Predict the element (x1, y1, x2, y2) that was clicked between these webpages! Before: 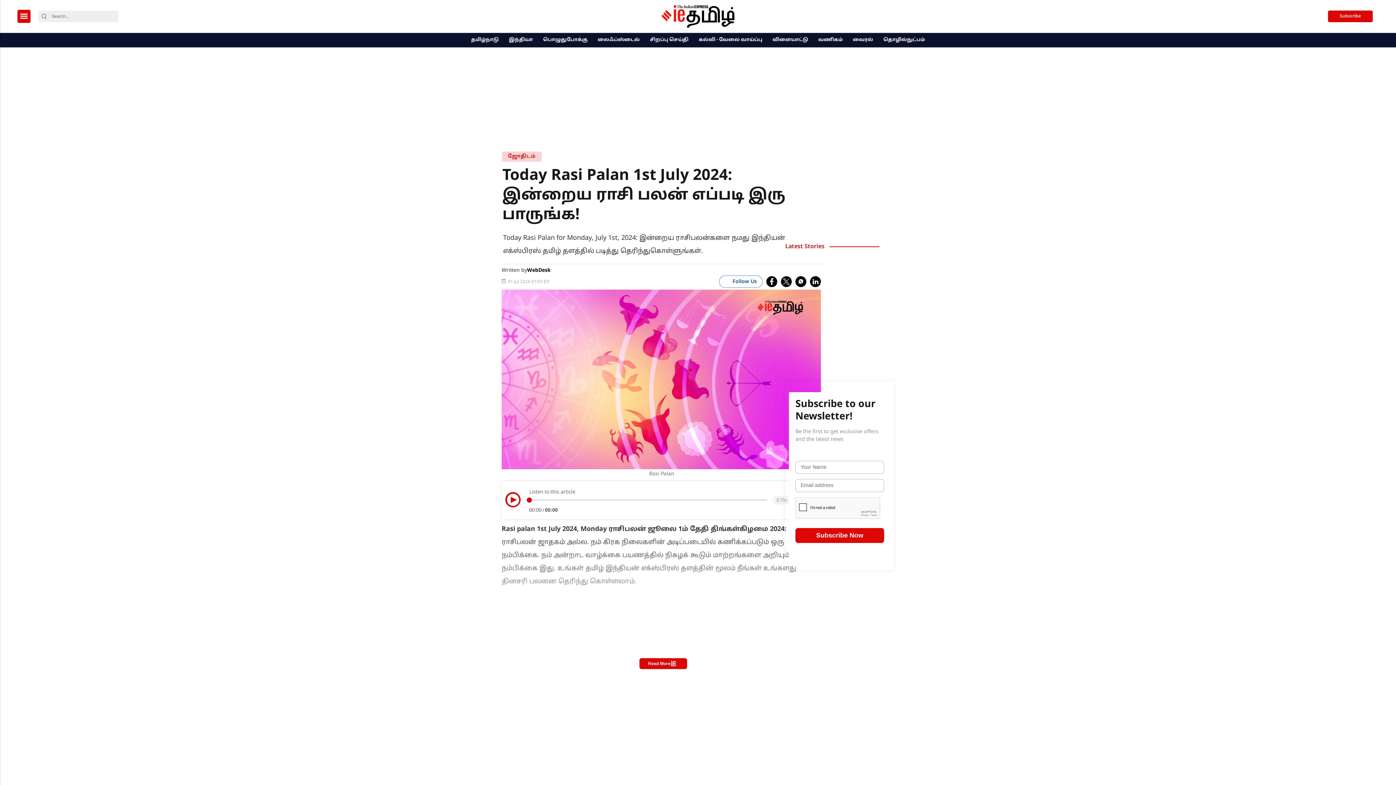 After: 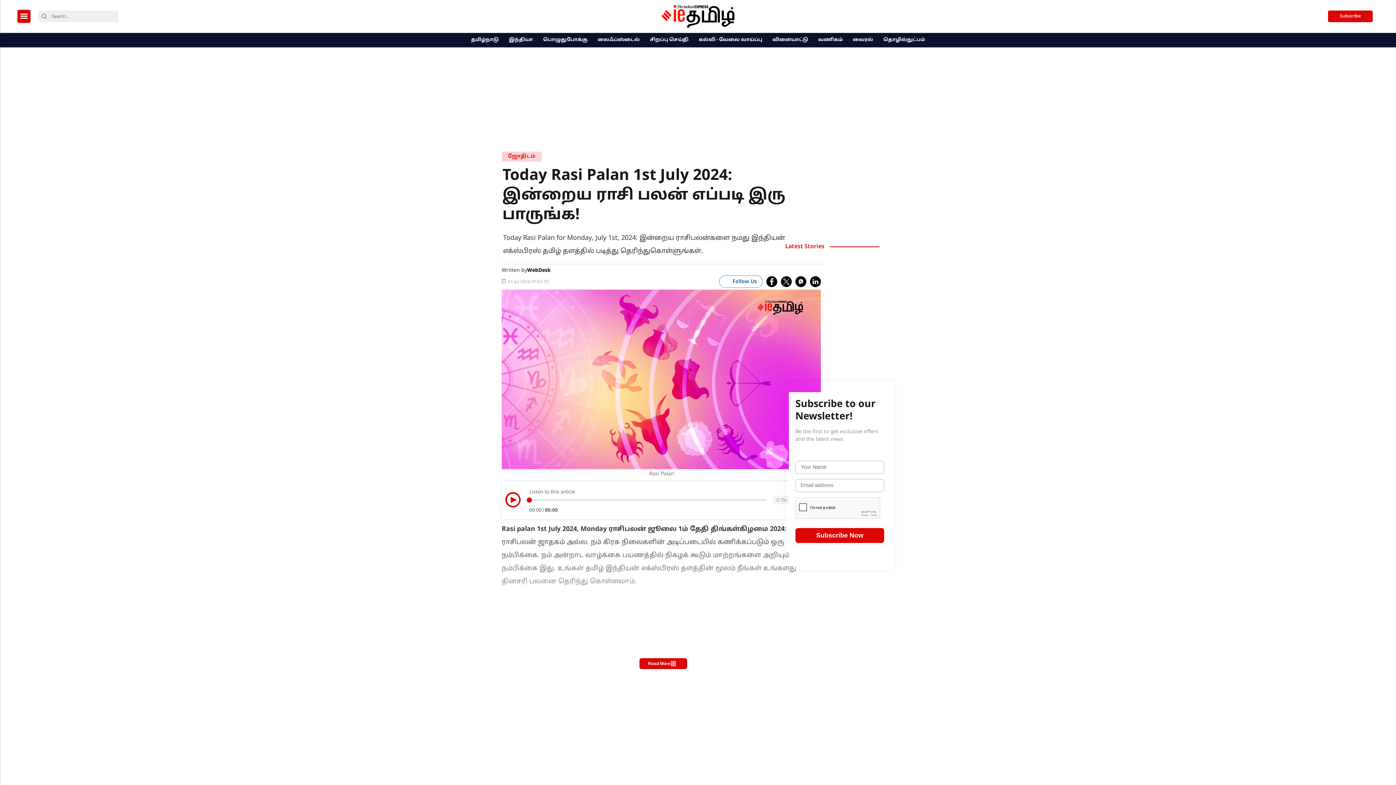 Action: label: Search Button bbox: (38, 13, 49, 19)